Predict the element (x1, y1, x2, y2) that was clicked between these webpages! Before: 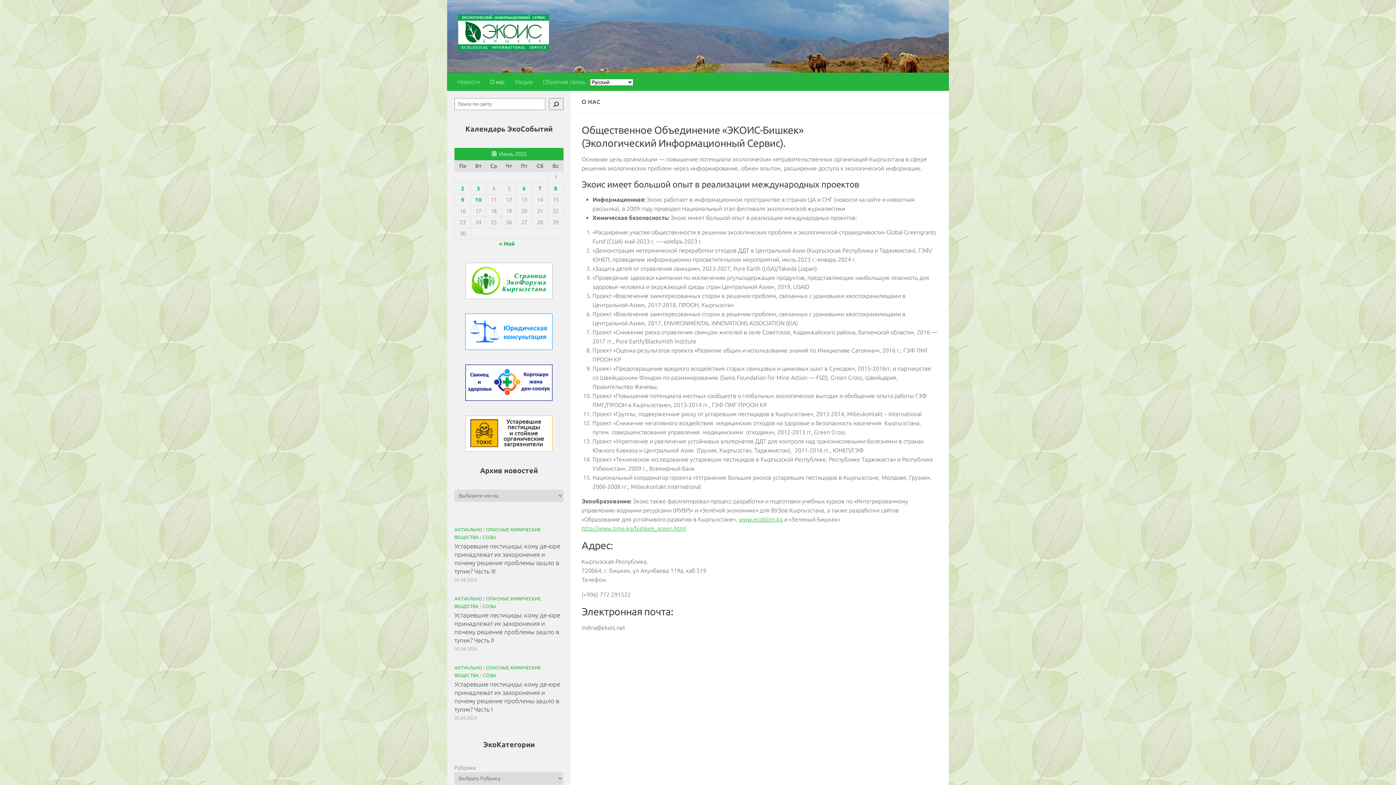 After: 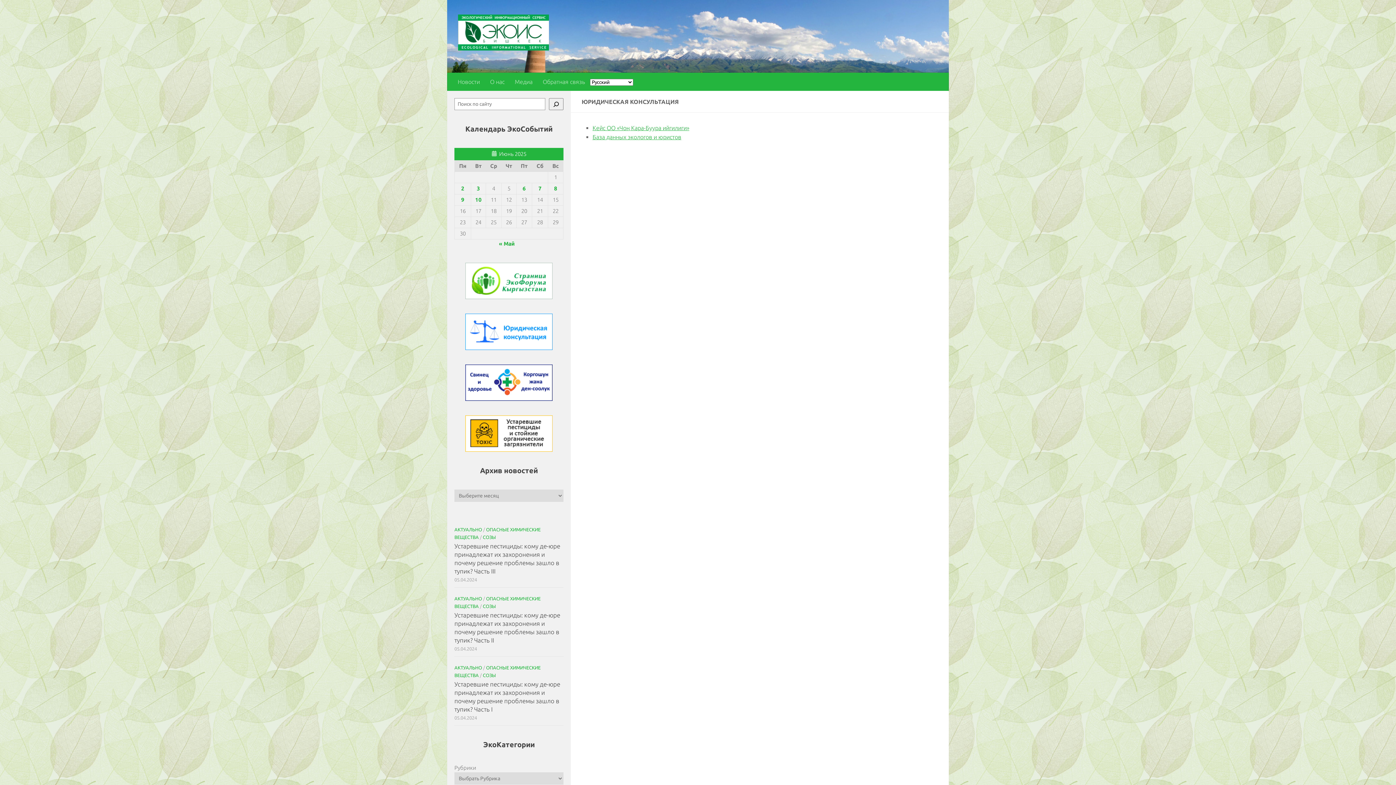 Action: bbox: (465, 313, 552, 350)